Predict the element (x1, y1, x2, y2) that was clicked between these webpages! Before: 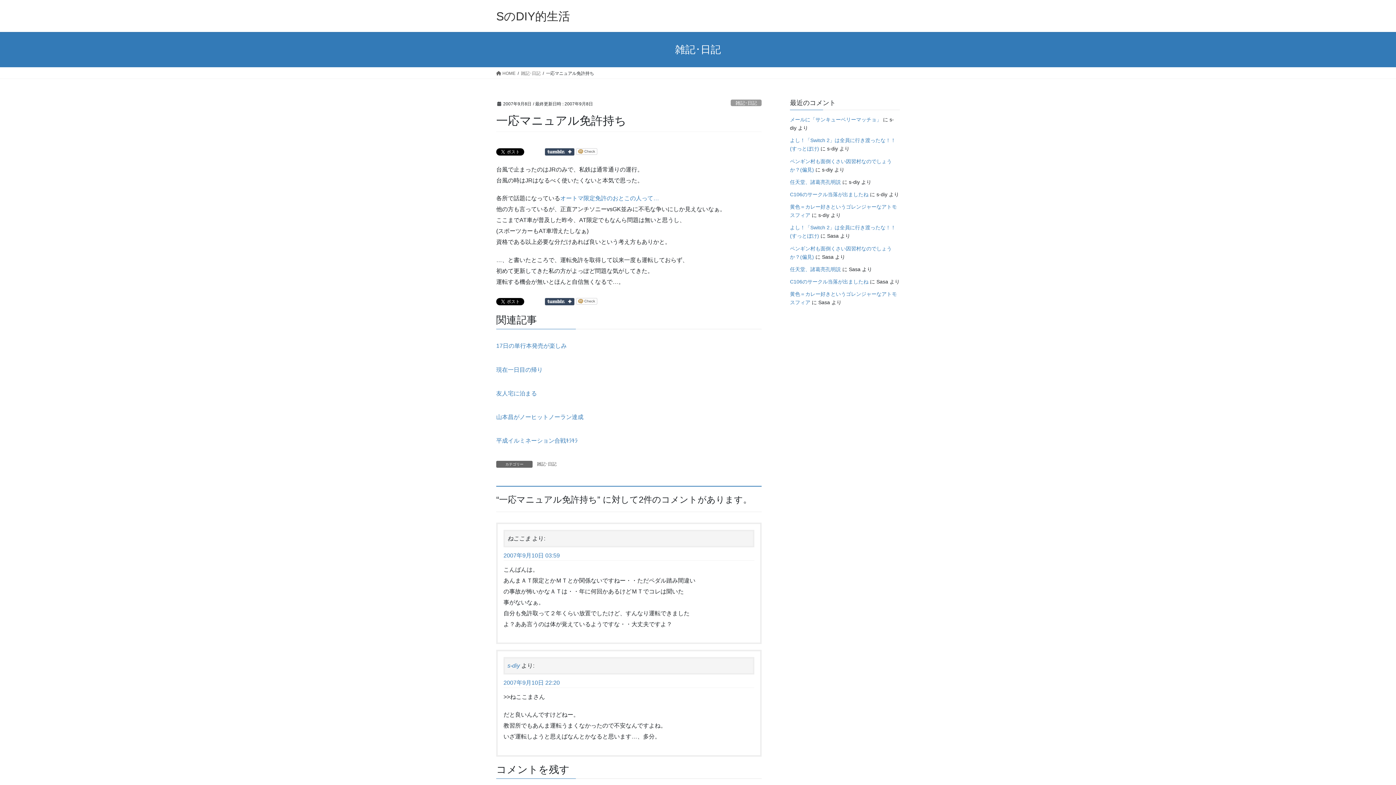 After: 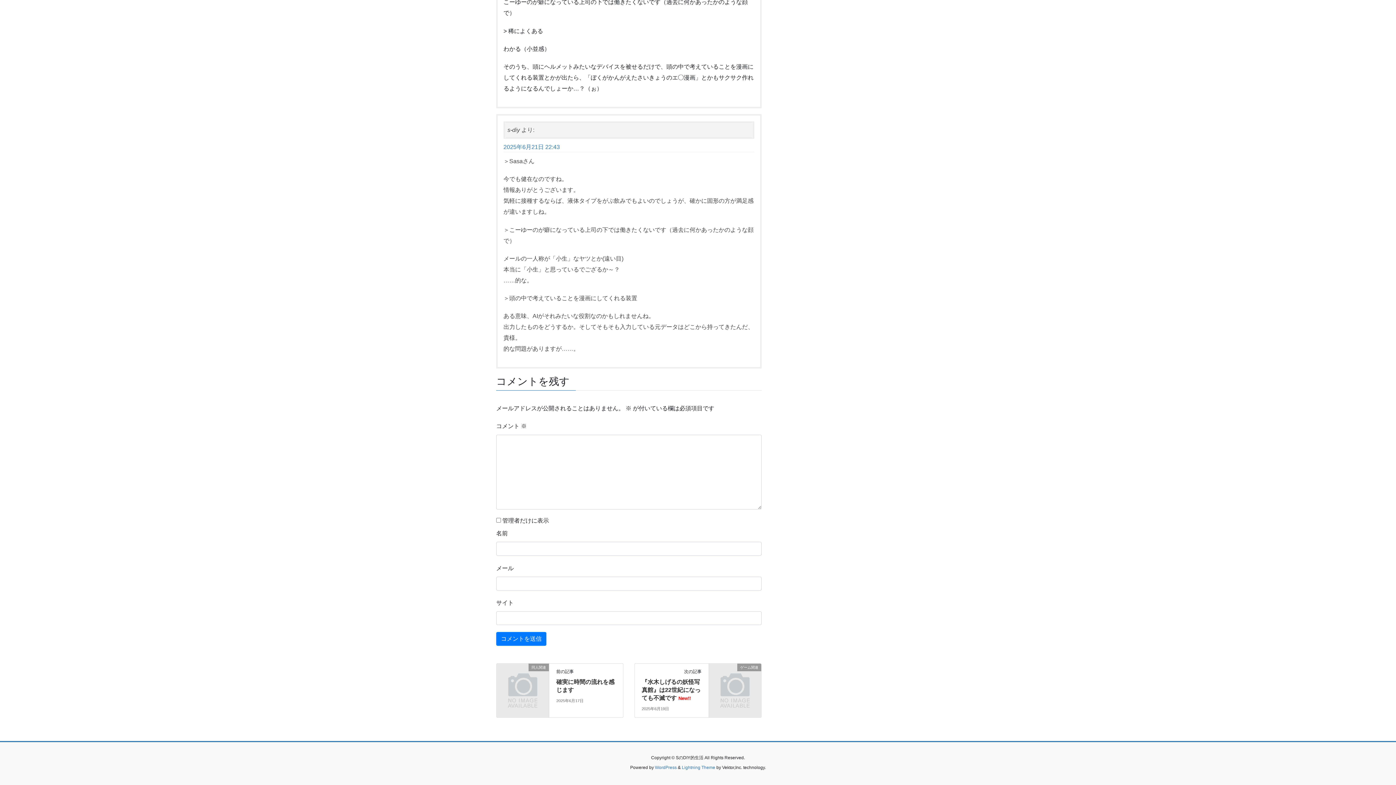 Action: label: メールに「サンキューベリーマッチョ」 bbox: (790, 116, 881, 122)